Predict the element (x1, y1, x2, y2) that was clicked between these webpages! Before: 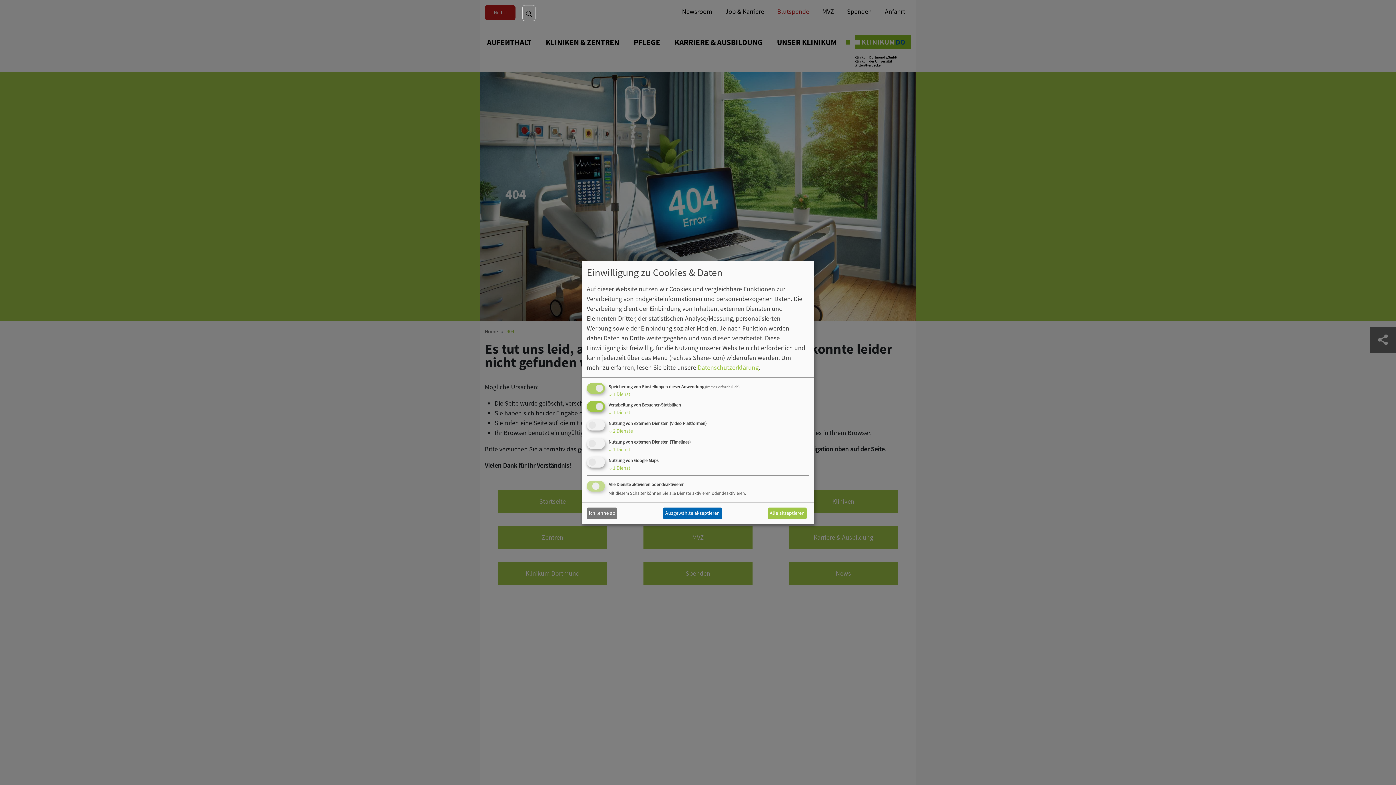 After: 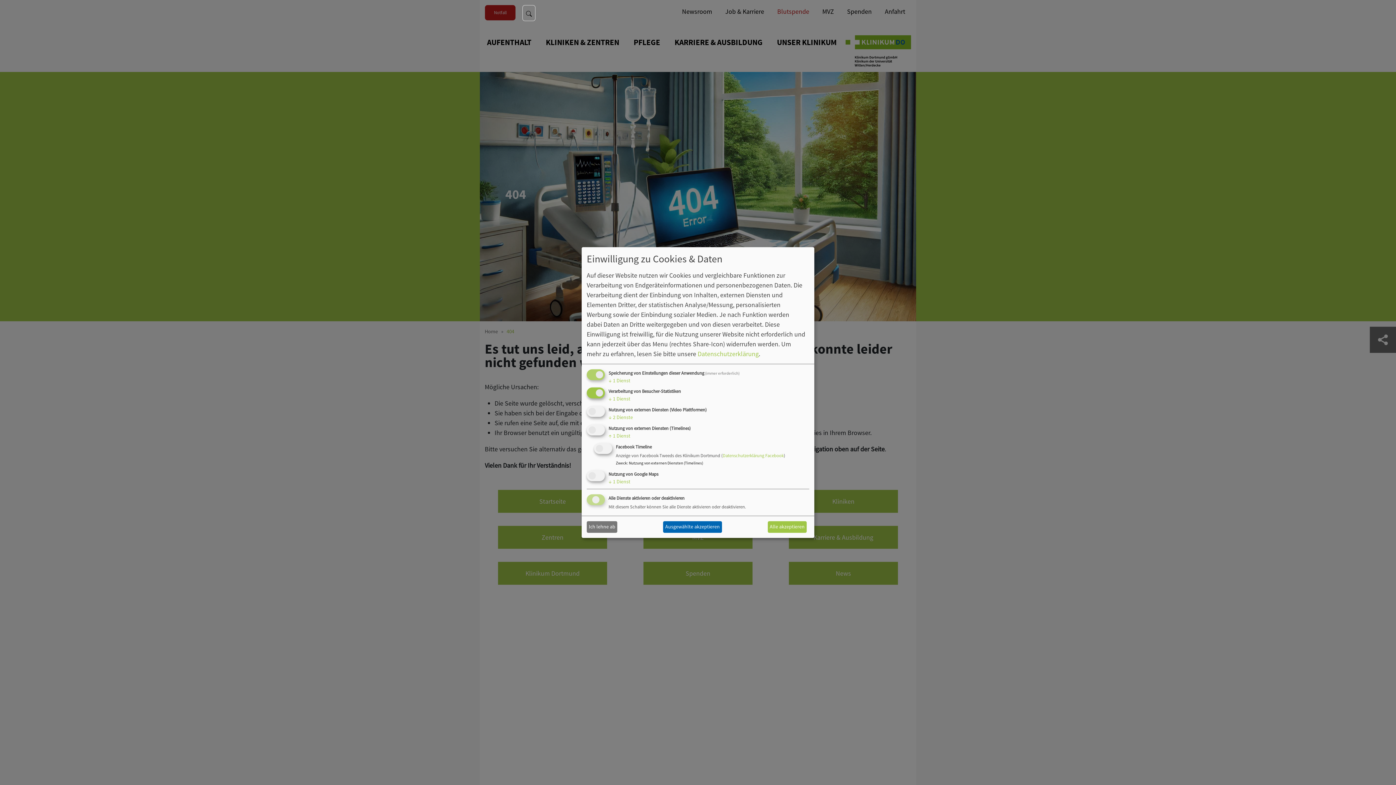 Action: label: ↓ 1 Dienst bbox: (608, 446, 630, 452)